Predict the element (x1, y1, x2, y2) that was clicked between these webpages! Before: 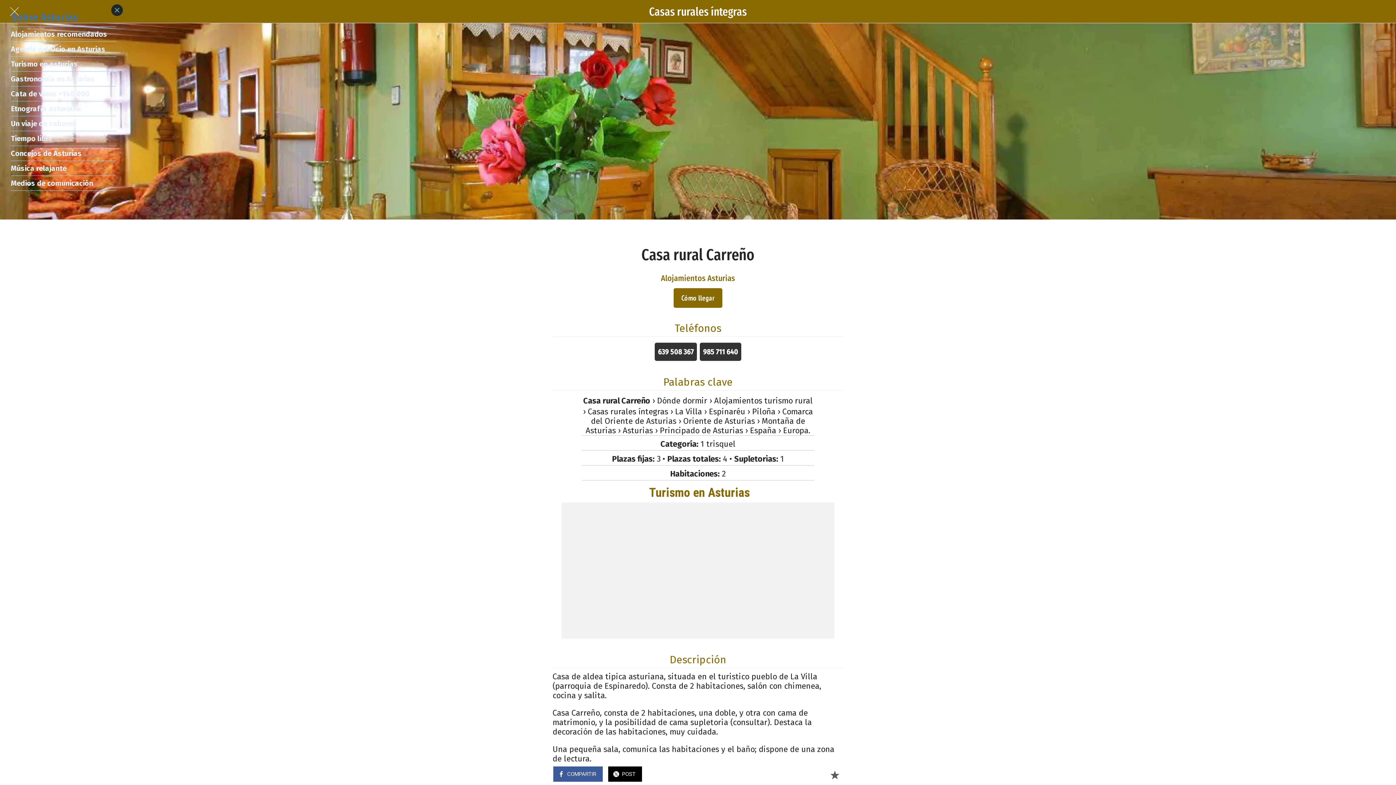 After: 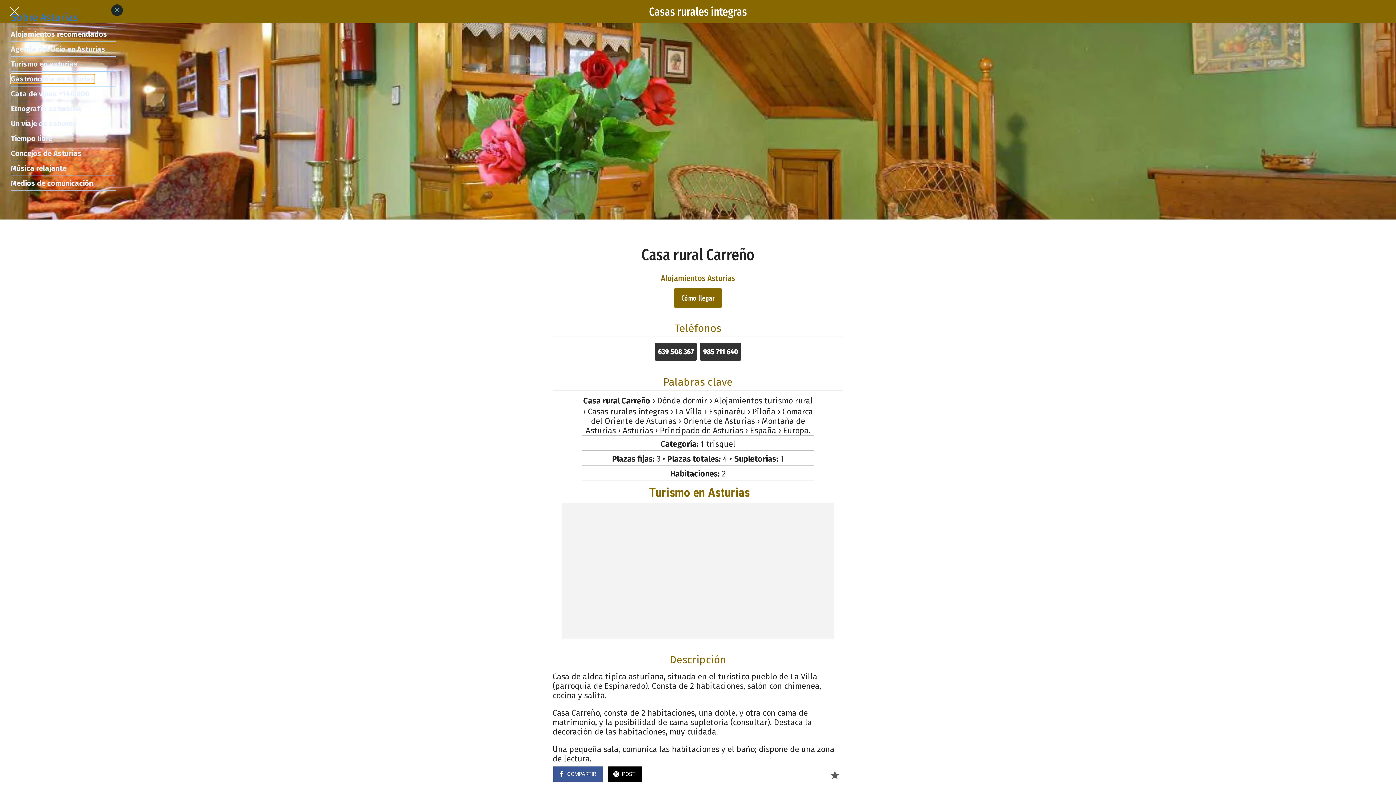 Action: bbox: (10, 74, 94, 83) label: Gastronomía en Asturias